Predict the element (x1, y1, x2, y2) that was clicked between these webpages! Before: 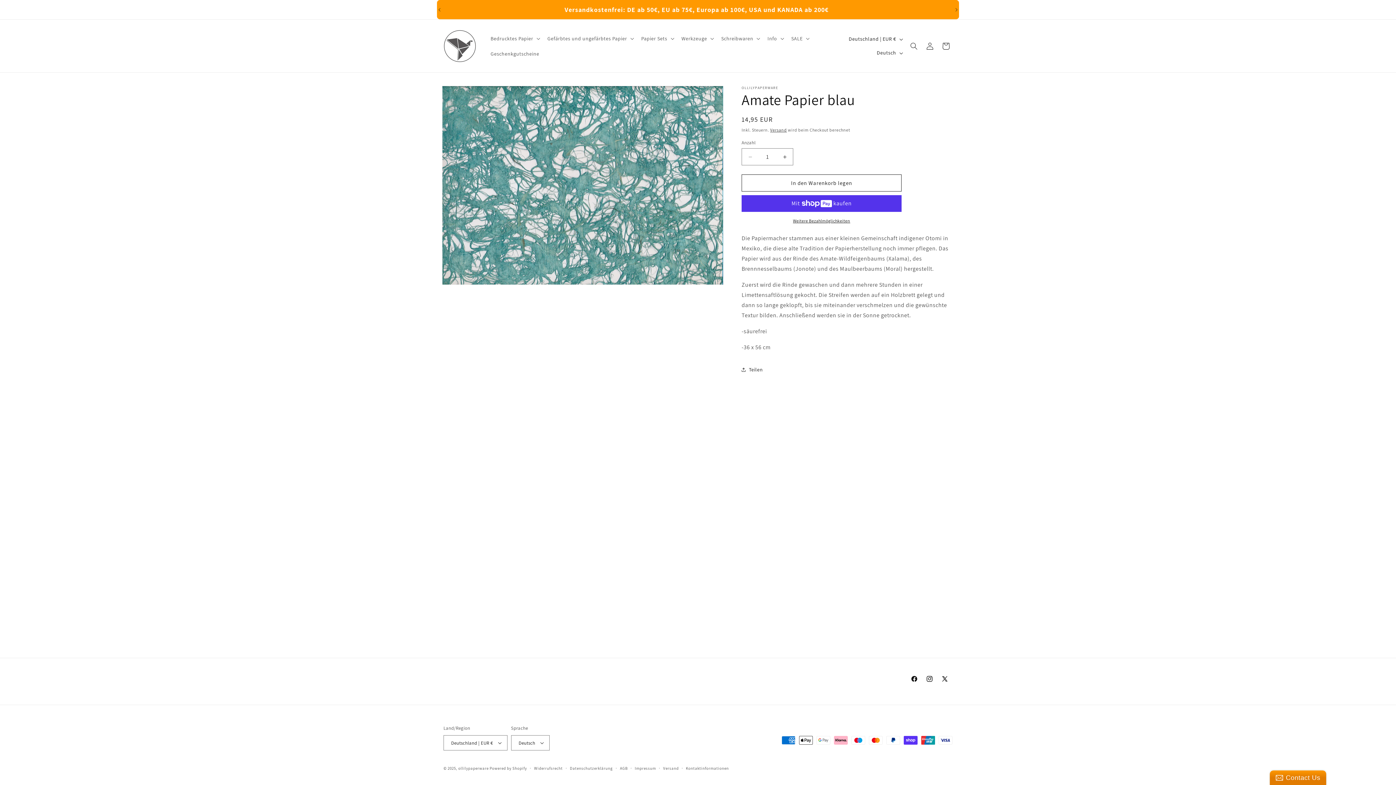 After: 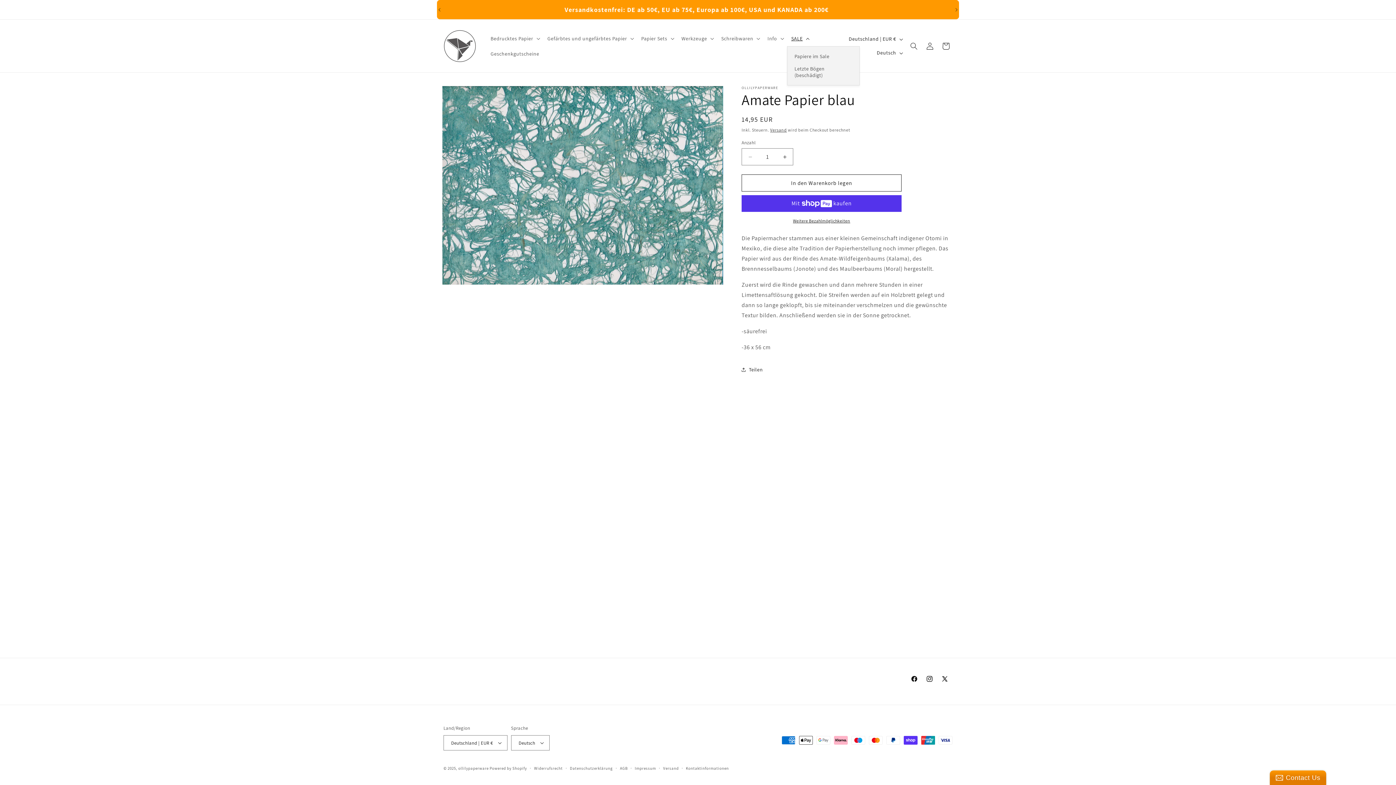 Action: bbox: (787, 30, 812, 46) label: SALE